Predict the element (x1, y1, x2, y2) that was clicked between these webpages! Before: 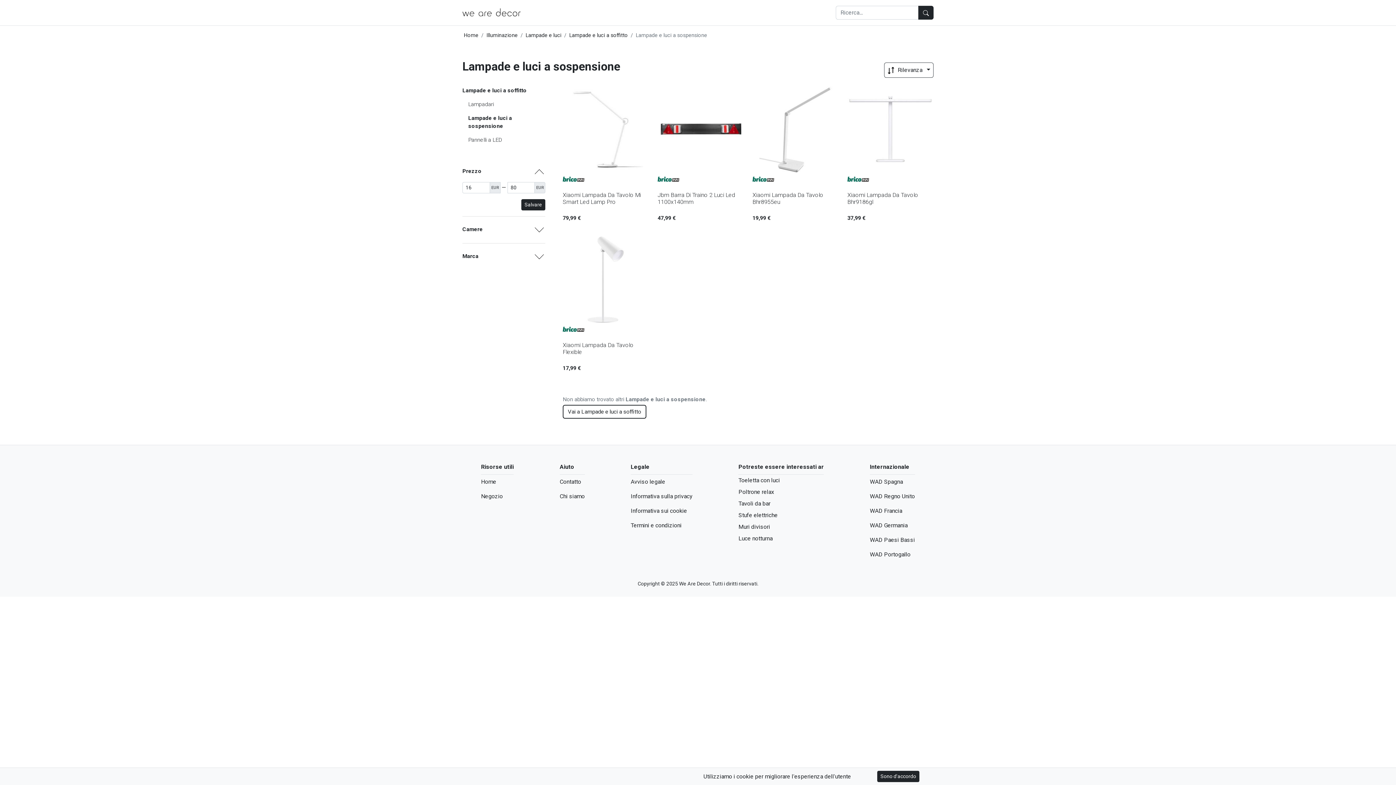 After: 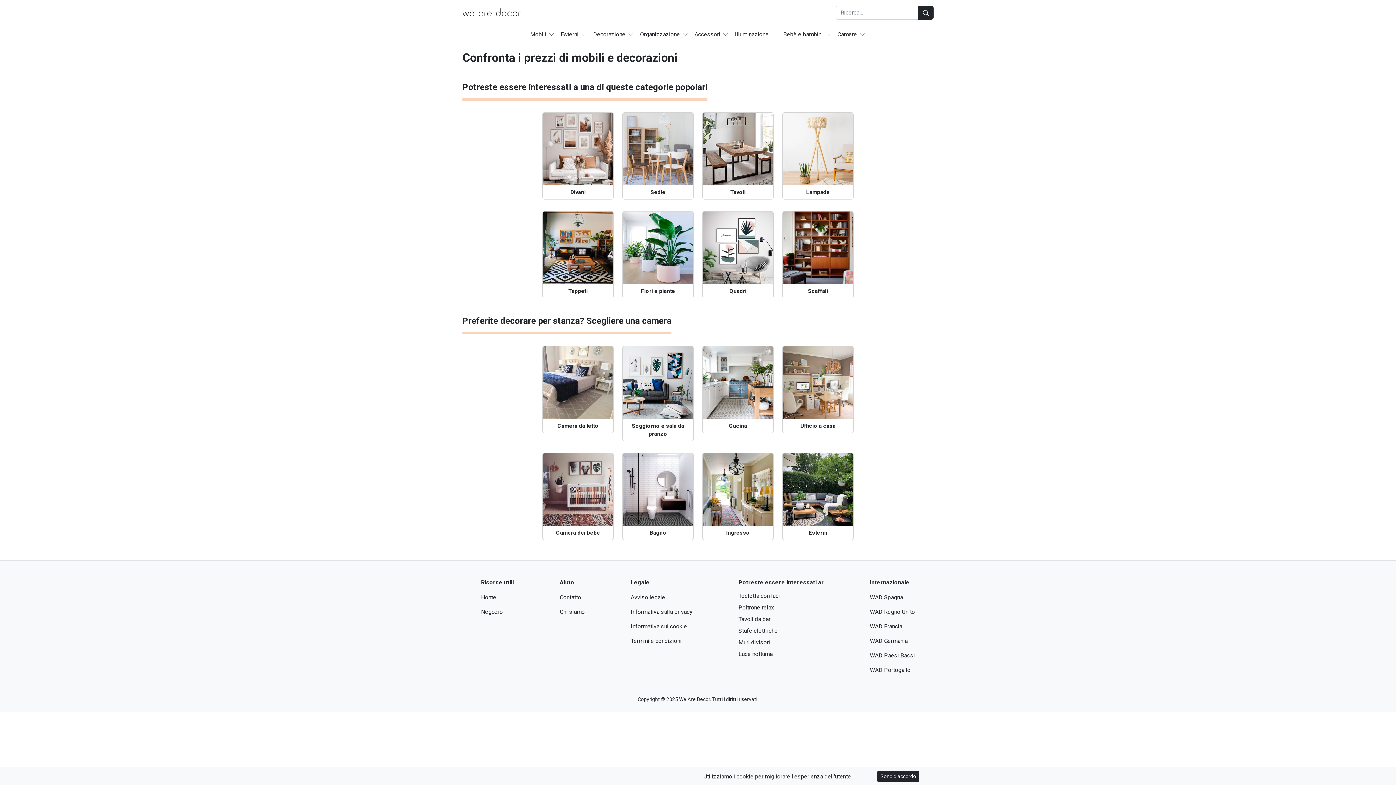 Action: bbox: (481, 493, 502, 500) label: Negozio